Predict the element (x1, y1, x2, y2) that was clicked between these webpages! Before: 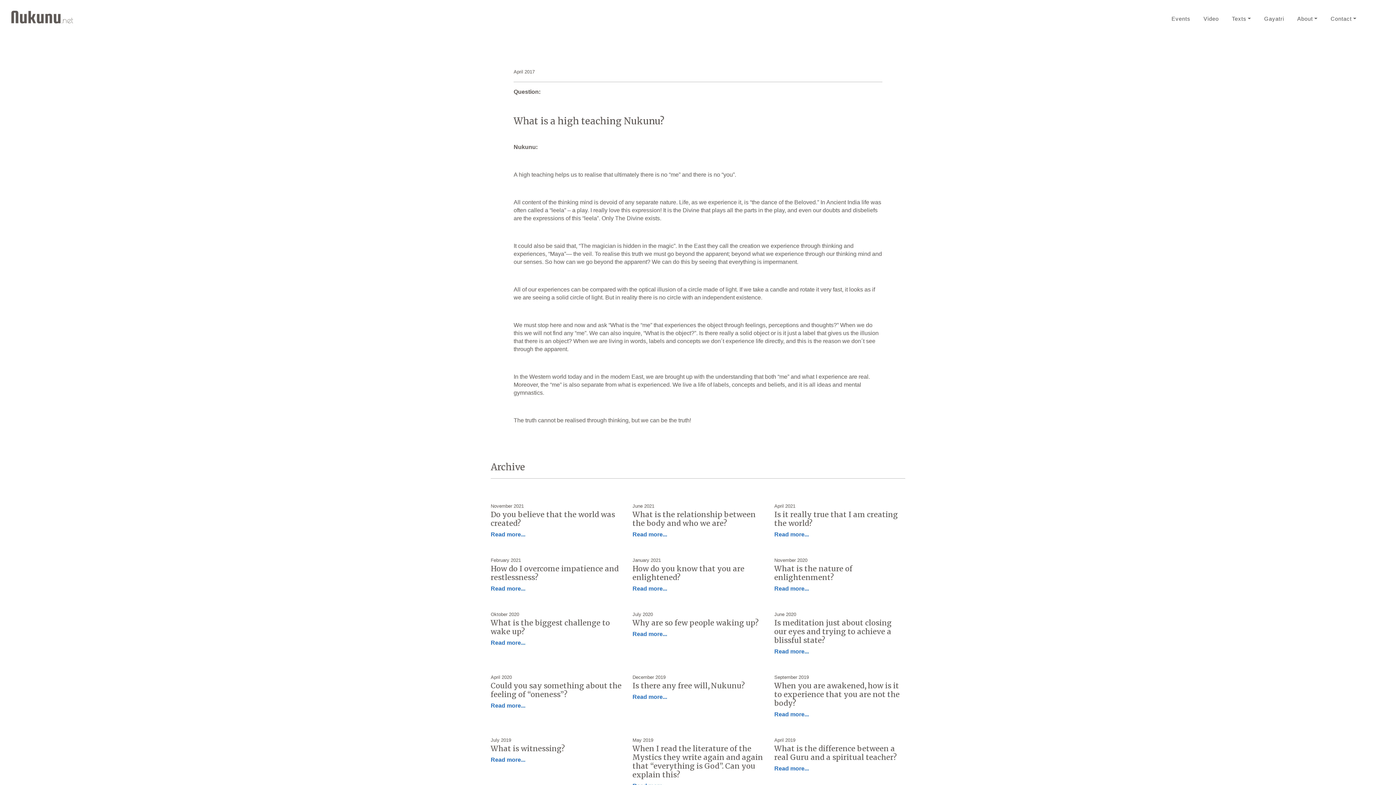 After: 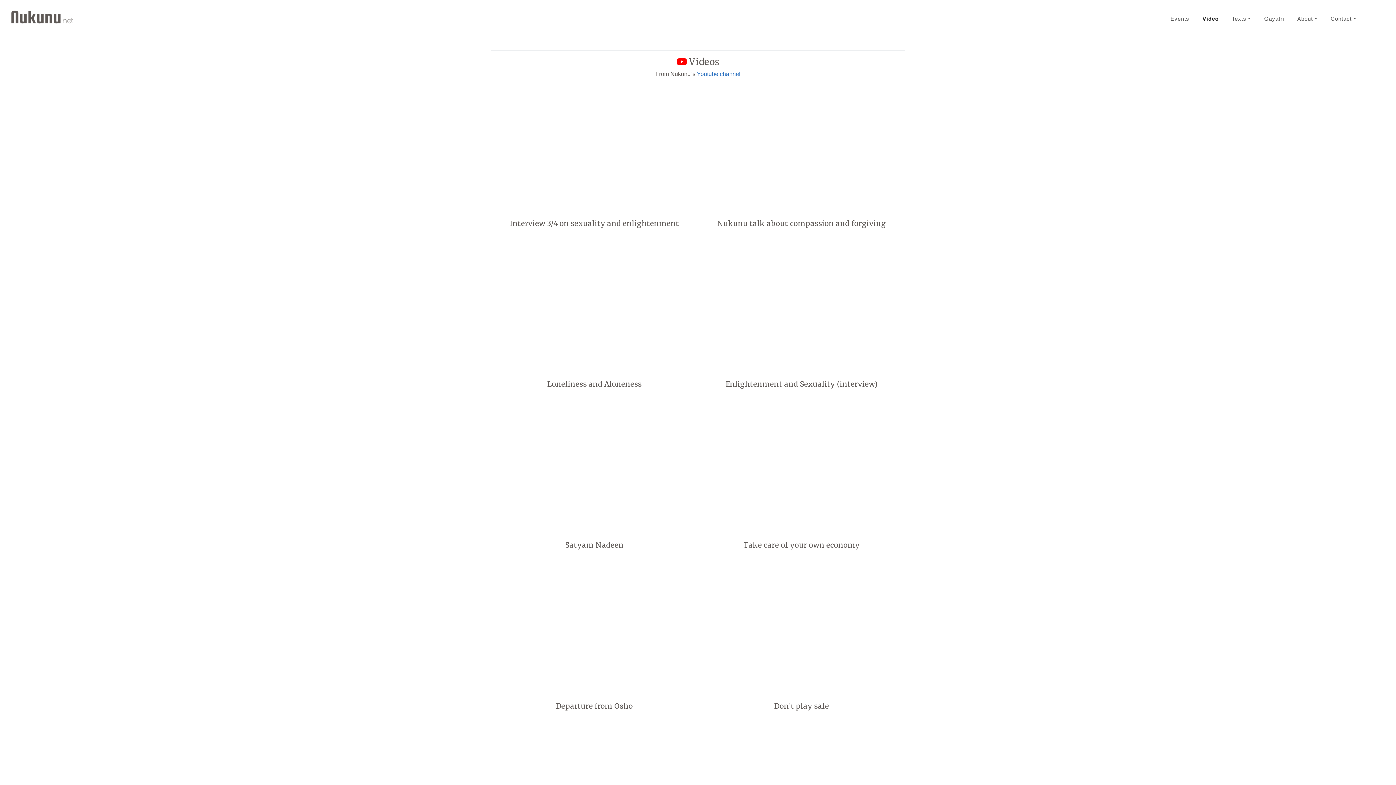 Action: bbox: (1200, 12, 1222, 25) label: Video